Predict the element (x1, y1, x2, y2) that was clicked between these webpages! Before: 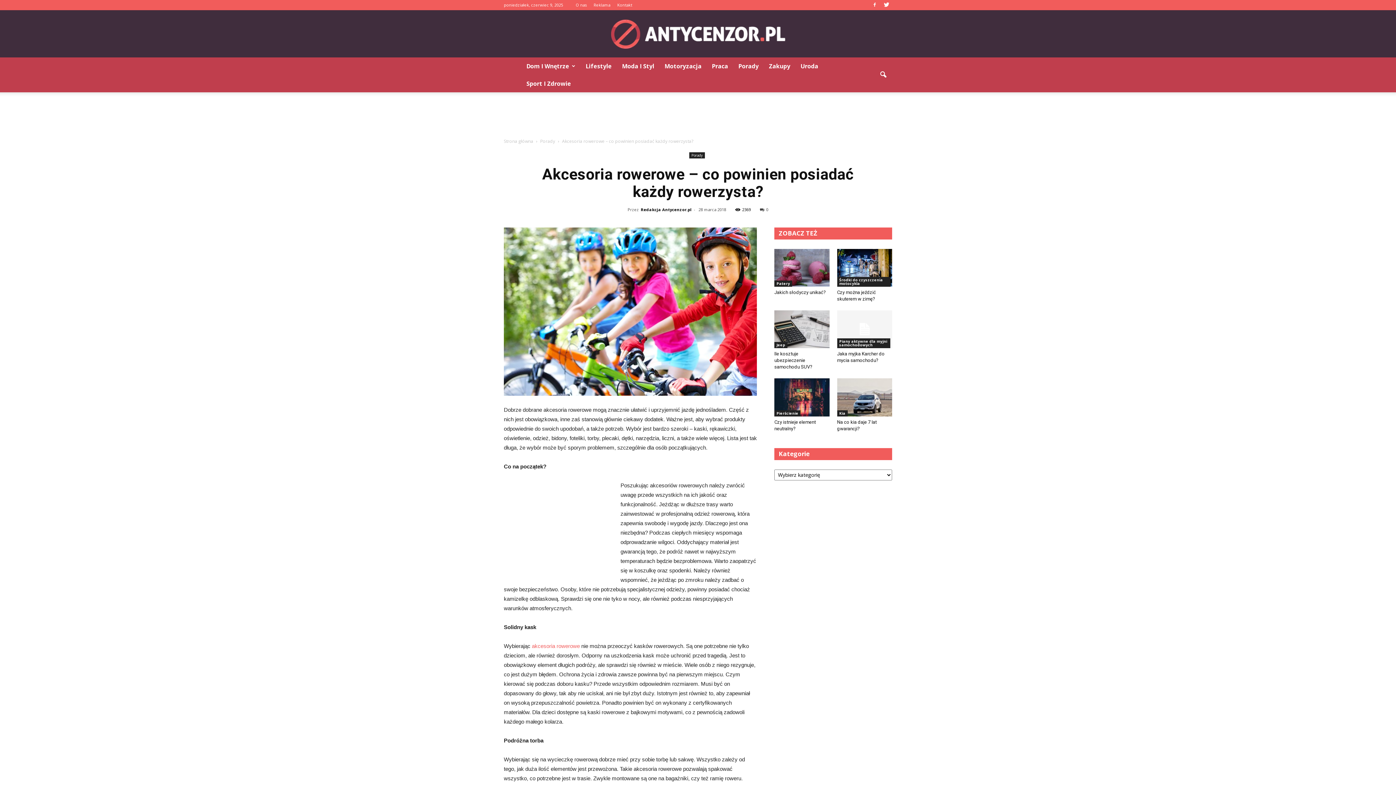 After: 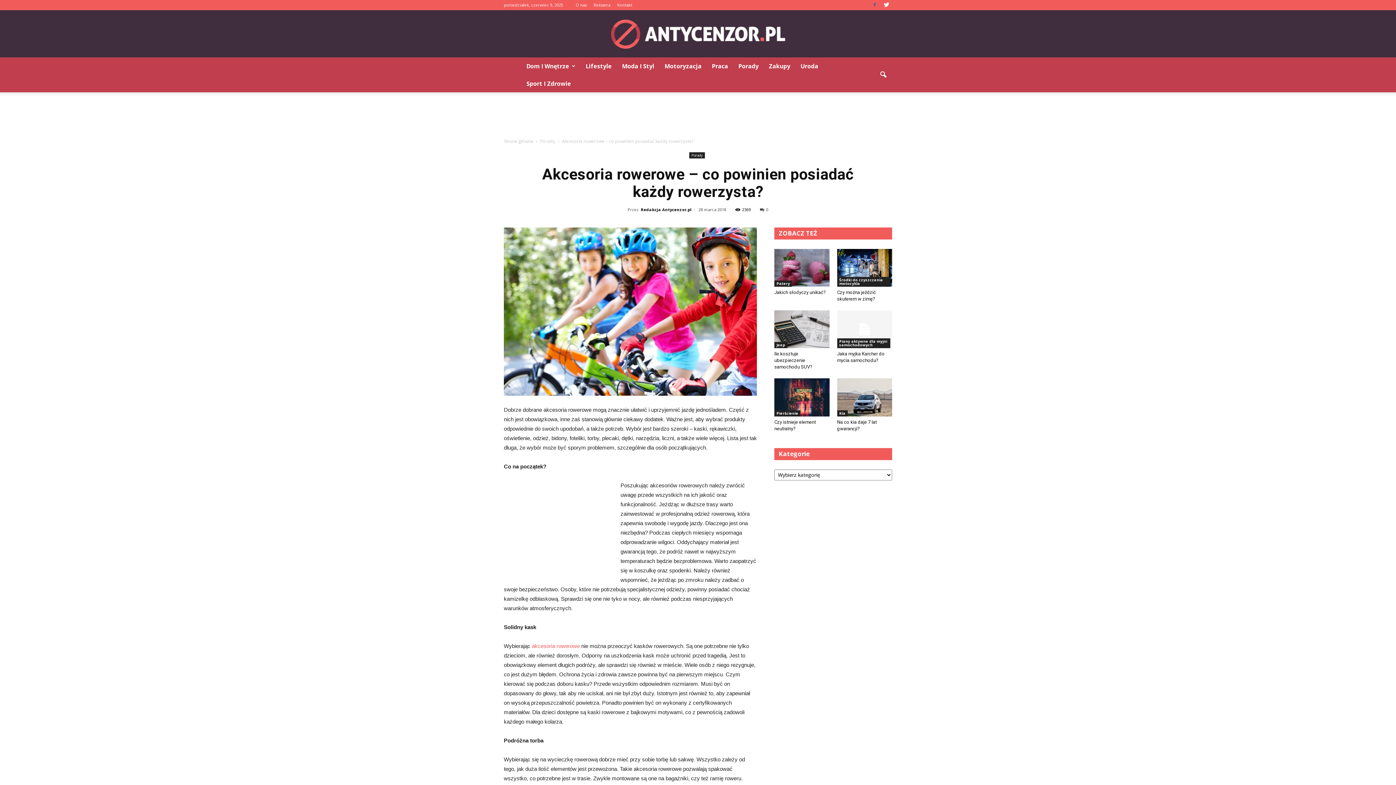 Action: bbox: (869, 0, 880, 10)